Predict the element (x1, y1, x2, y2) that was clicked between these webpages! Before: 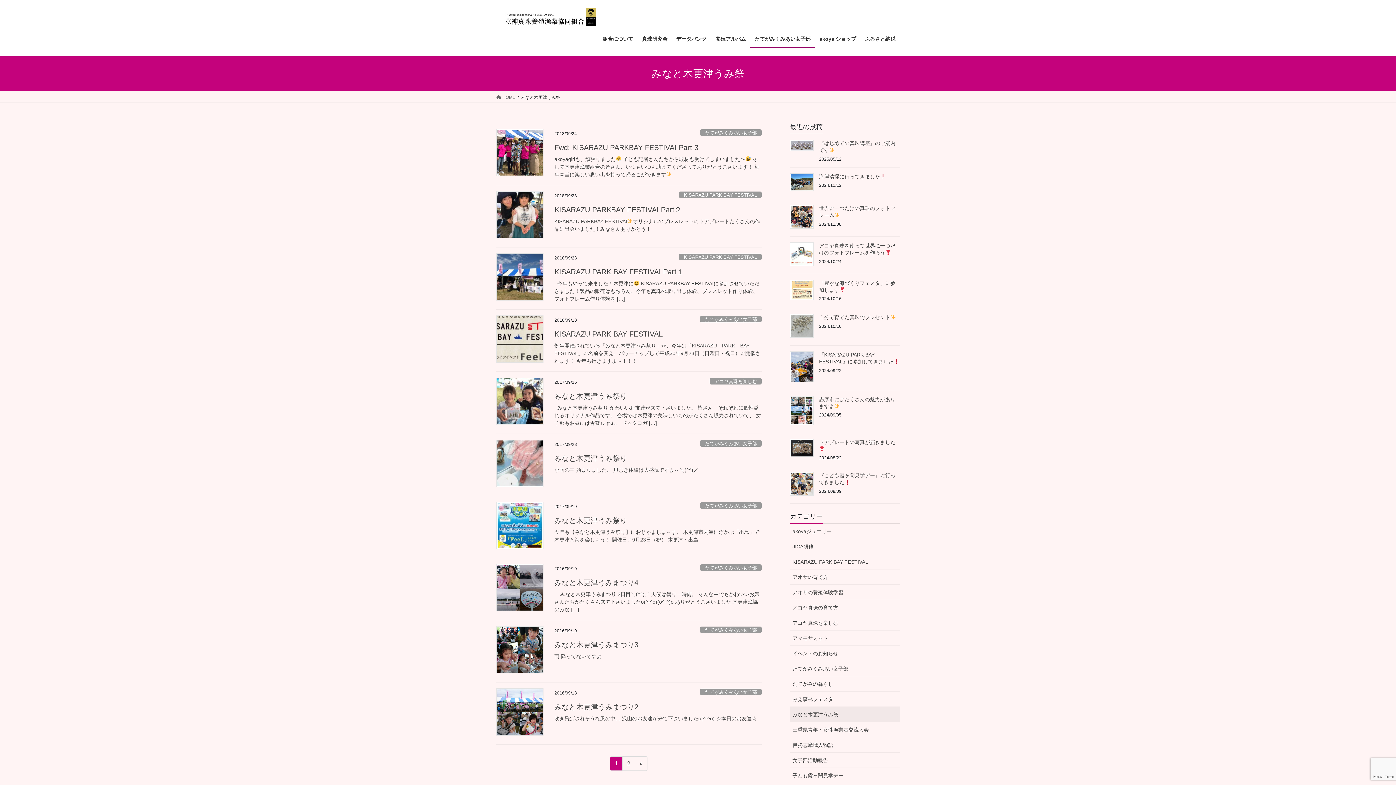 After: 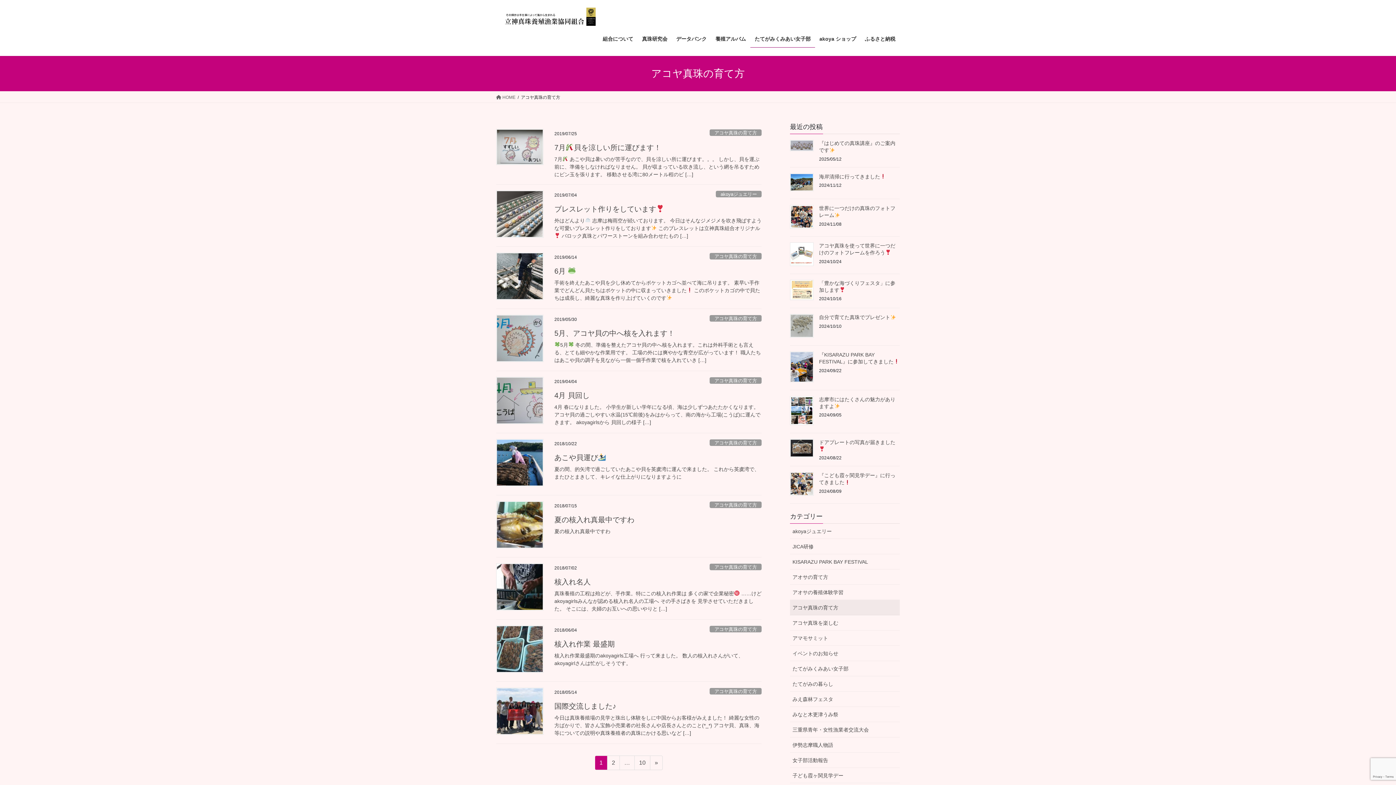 Action: bbox: (790, 600, 900, 615) label: アコヤ真珠の育て方